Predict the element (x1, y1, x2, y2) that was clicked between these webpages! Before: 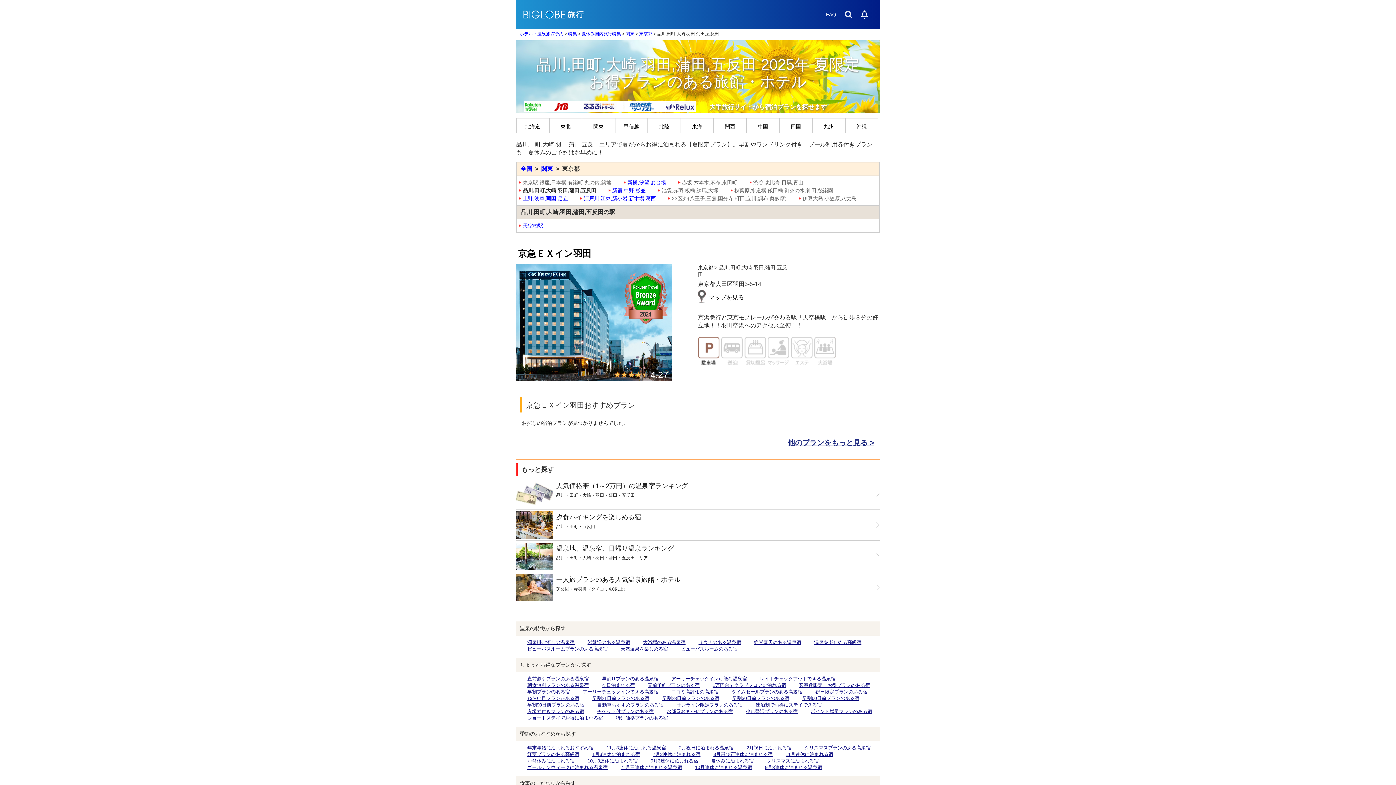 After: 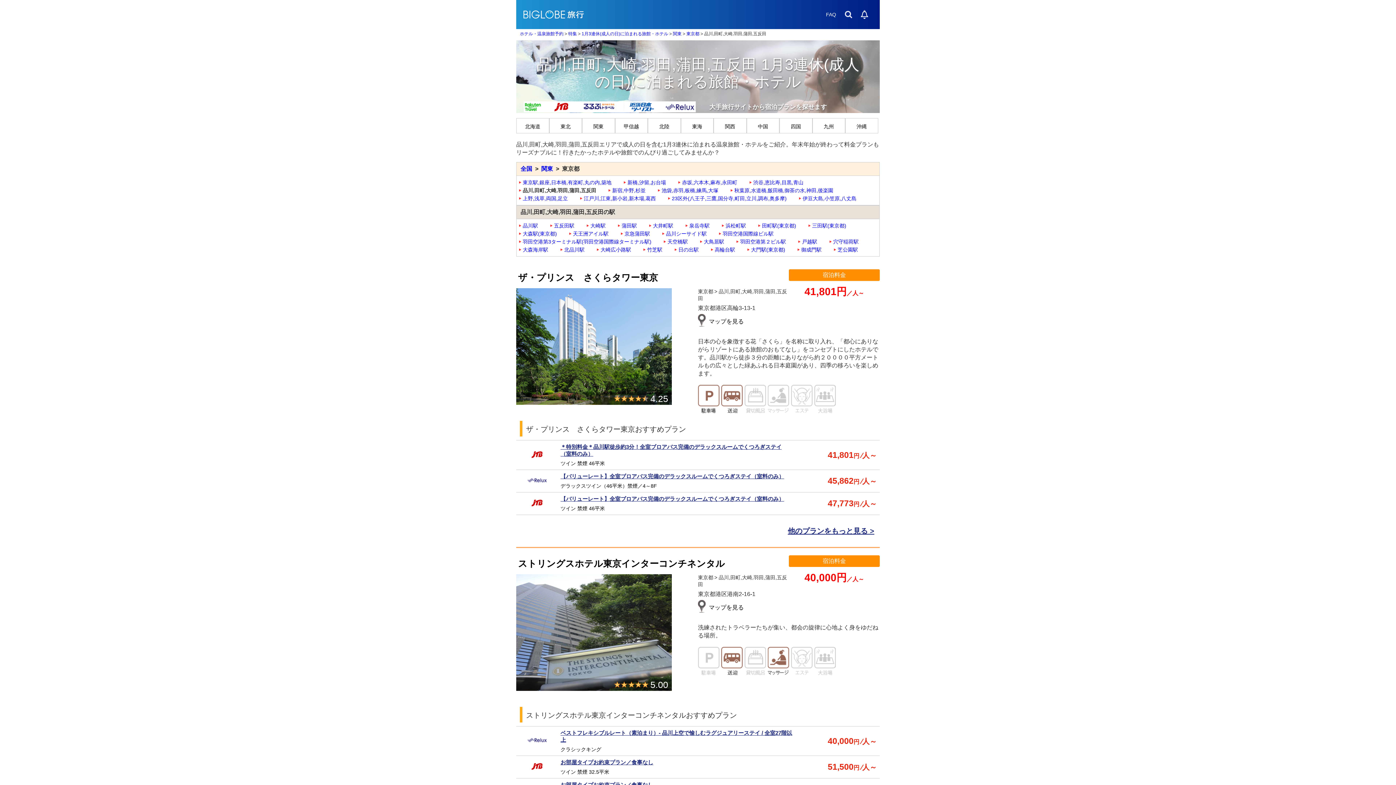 Action: bbox: (592, 752, 640, 757) label: 1月3連休に泊まれる宿